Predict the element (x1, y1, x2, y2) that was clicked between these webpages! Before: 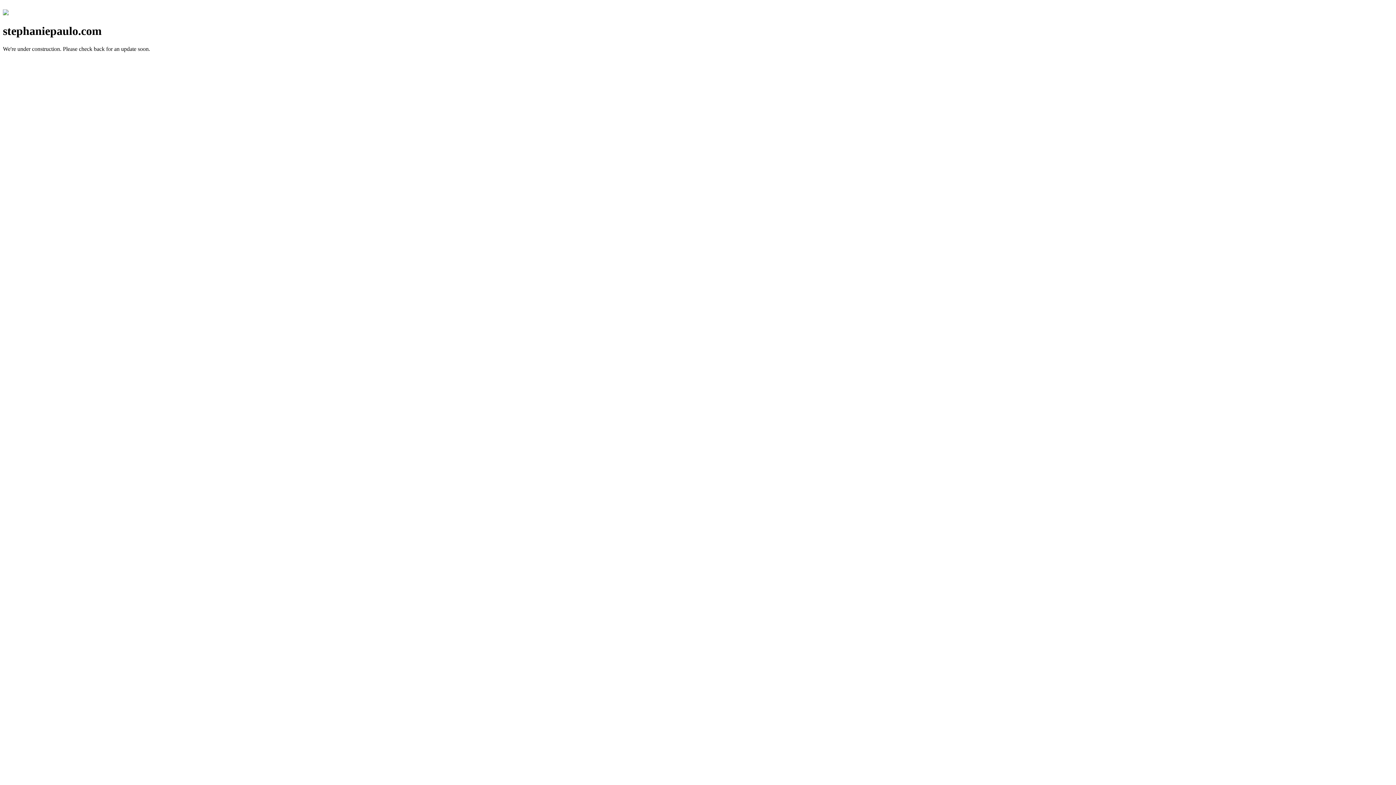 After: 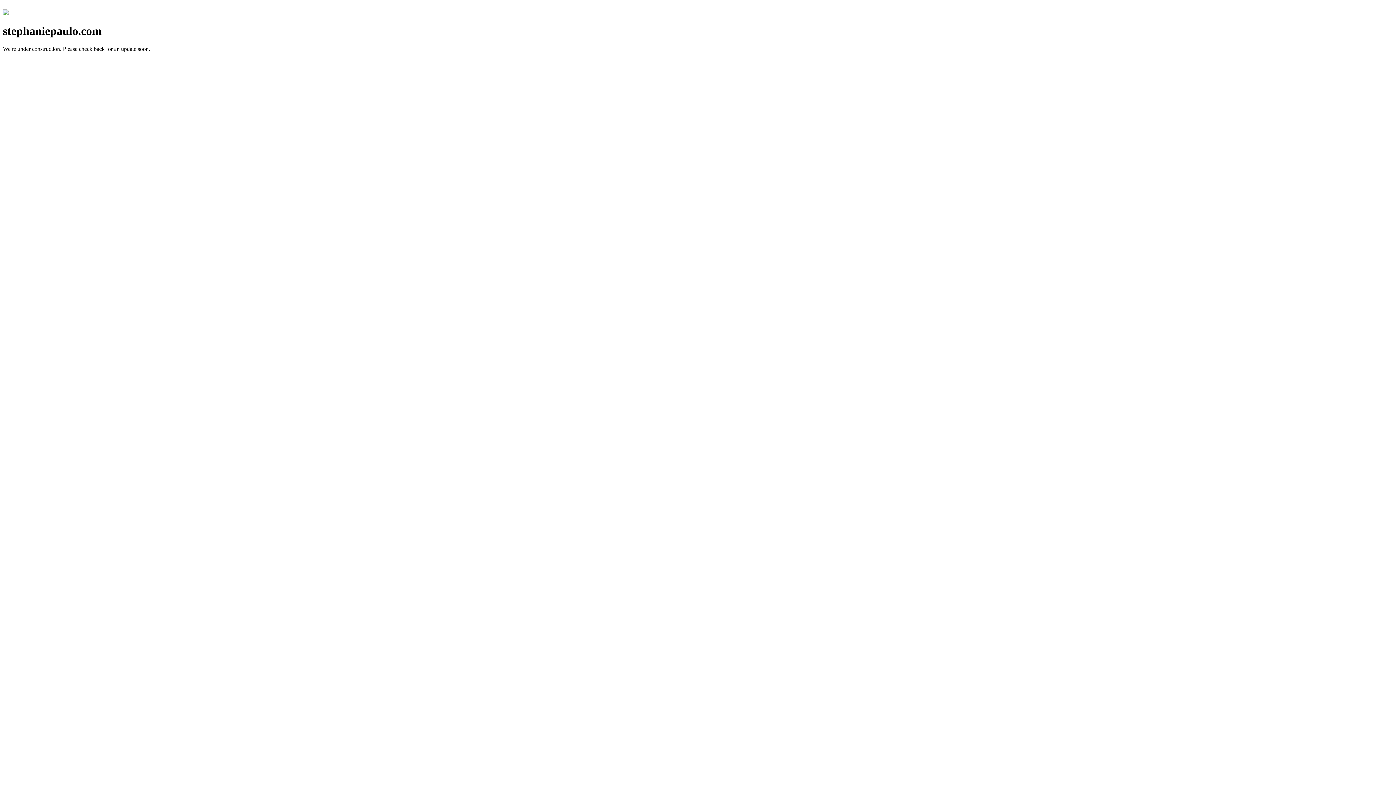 Action: bbox: (2, 10, 8, 16)